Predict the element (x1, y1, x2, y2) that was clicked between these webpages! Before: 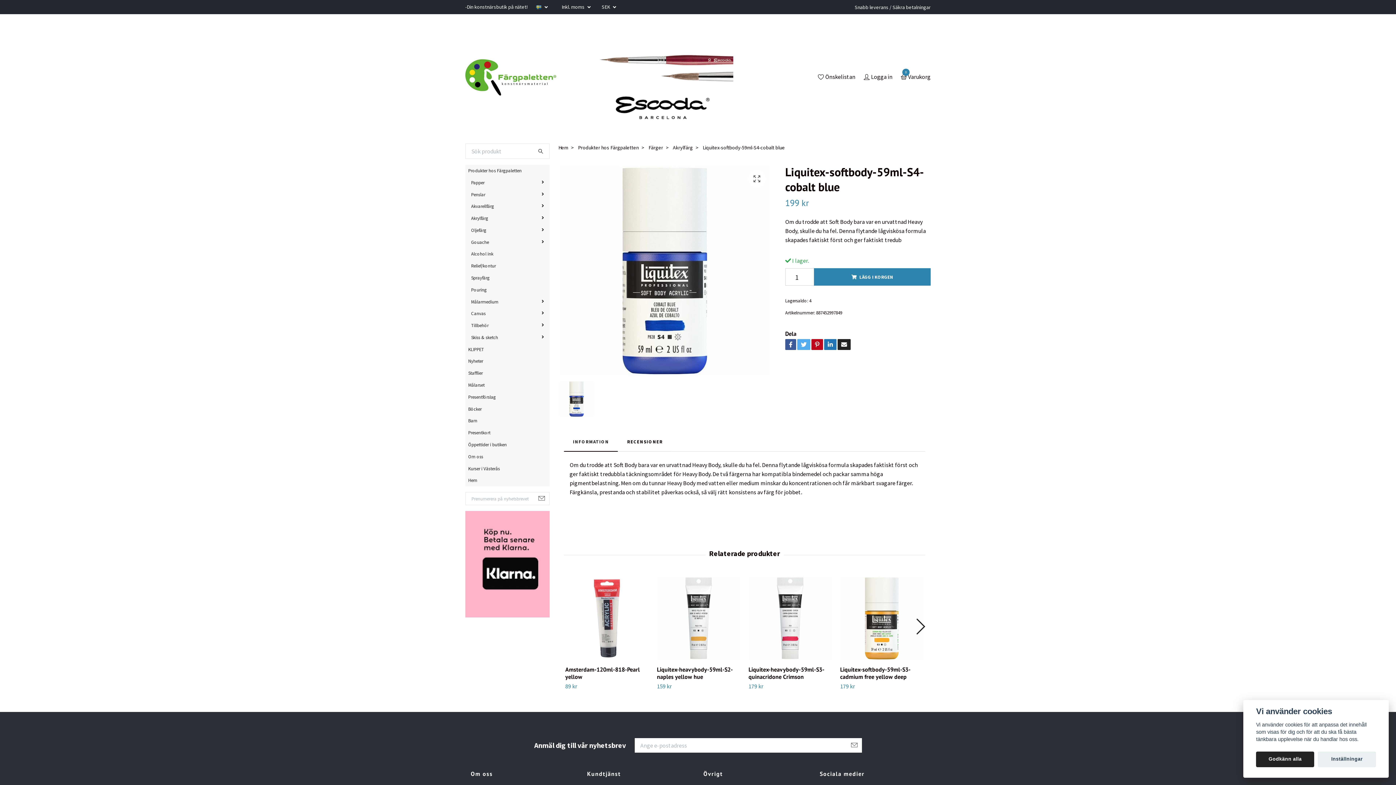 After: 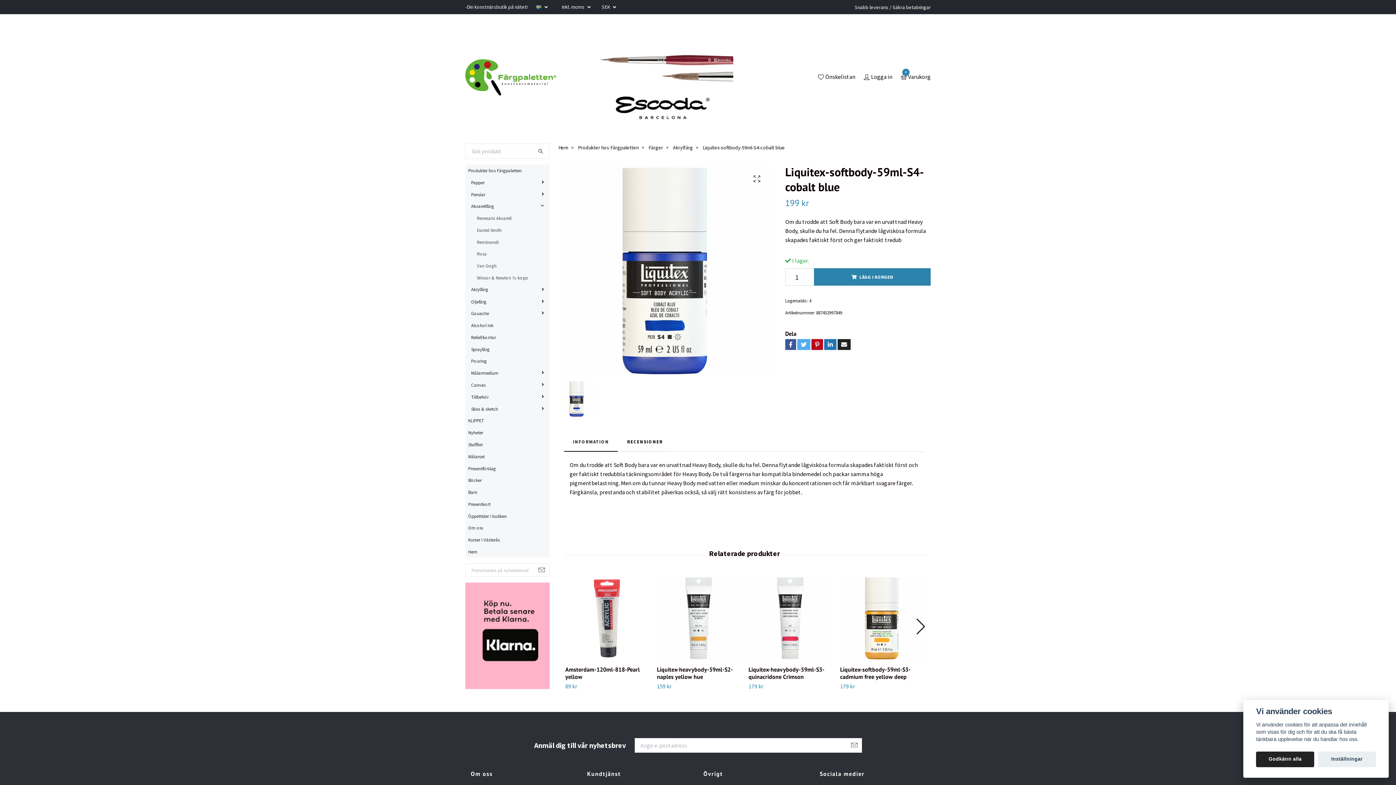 Action: bbox: (499, 203, 549, 208)